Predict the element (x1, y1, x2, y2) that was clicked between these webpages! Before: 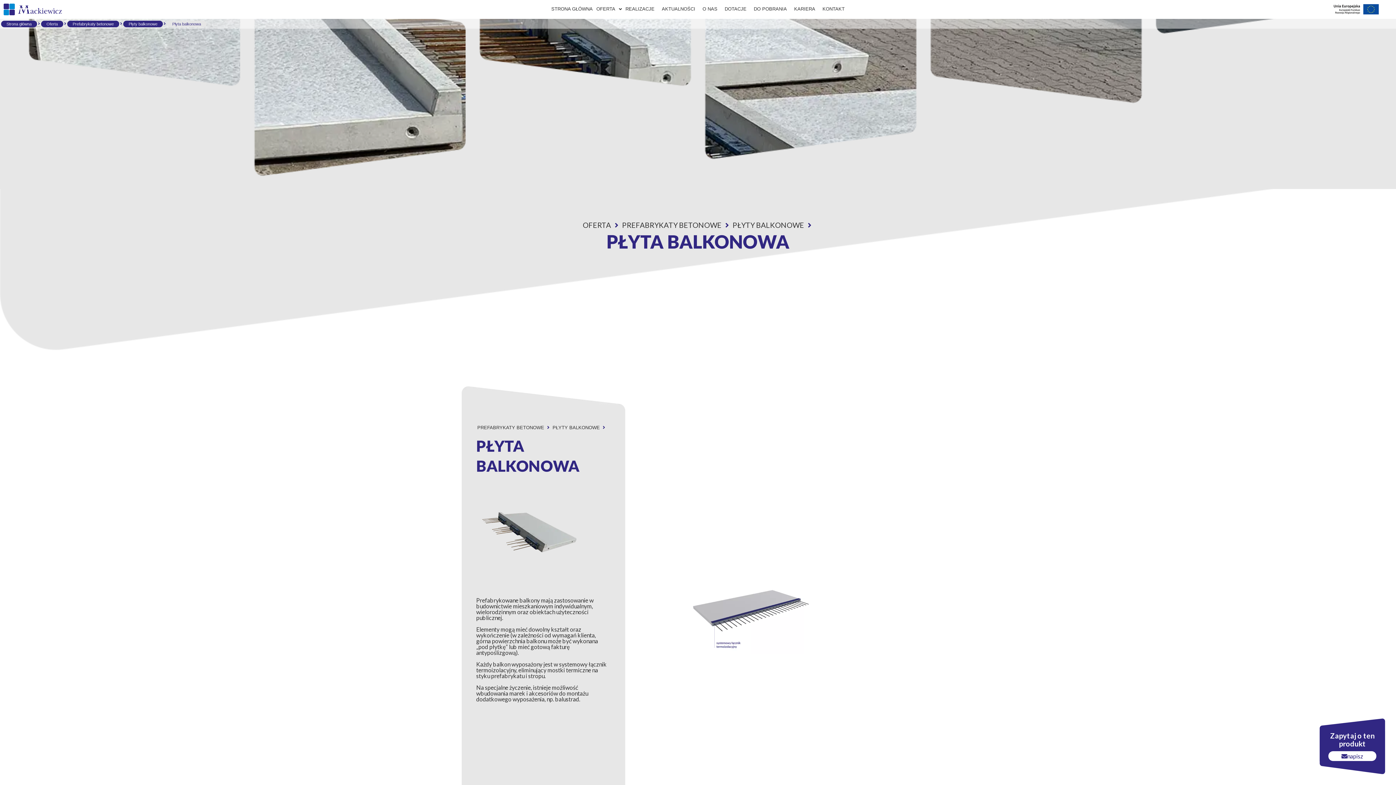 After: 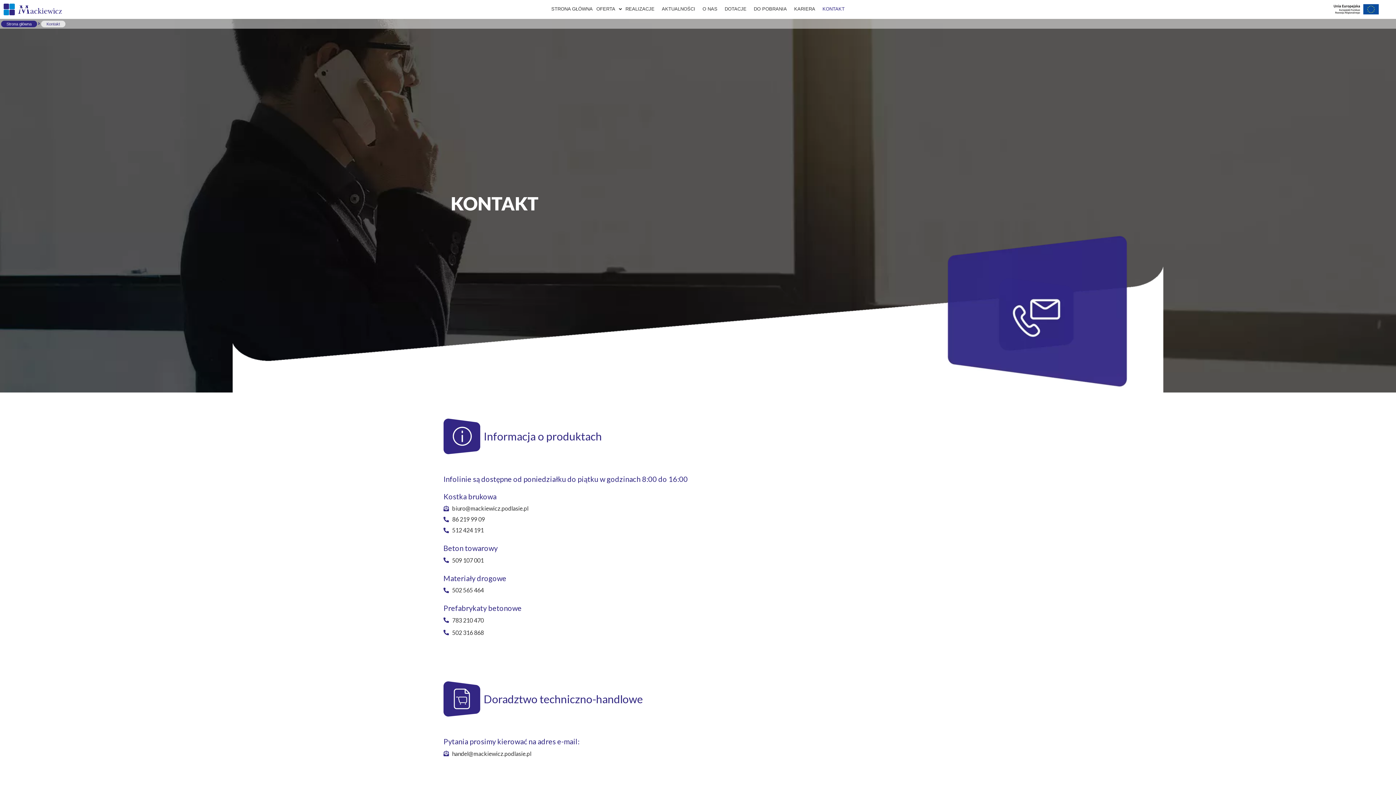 Action: label: KONTAKT bbox: (819, 0, 848, 18)